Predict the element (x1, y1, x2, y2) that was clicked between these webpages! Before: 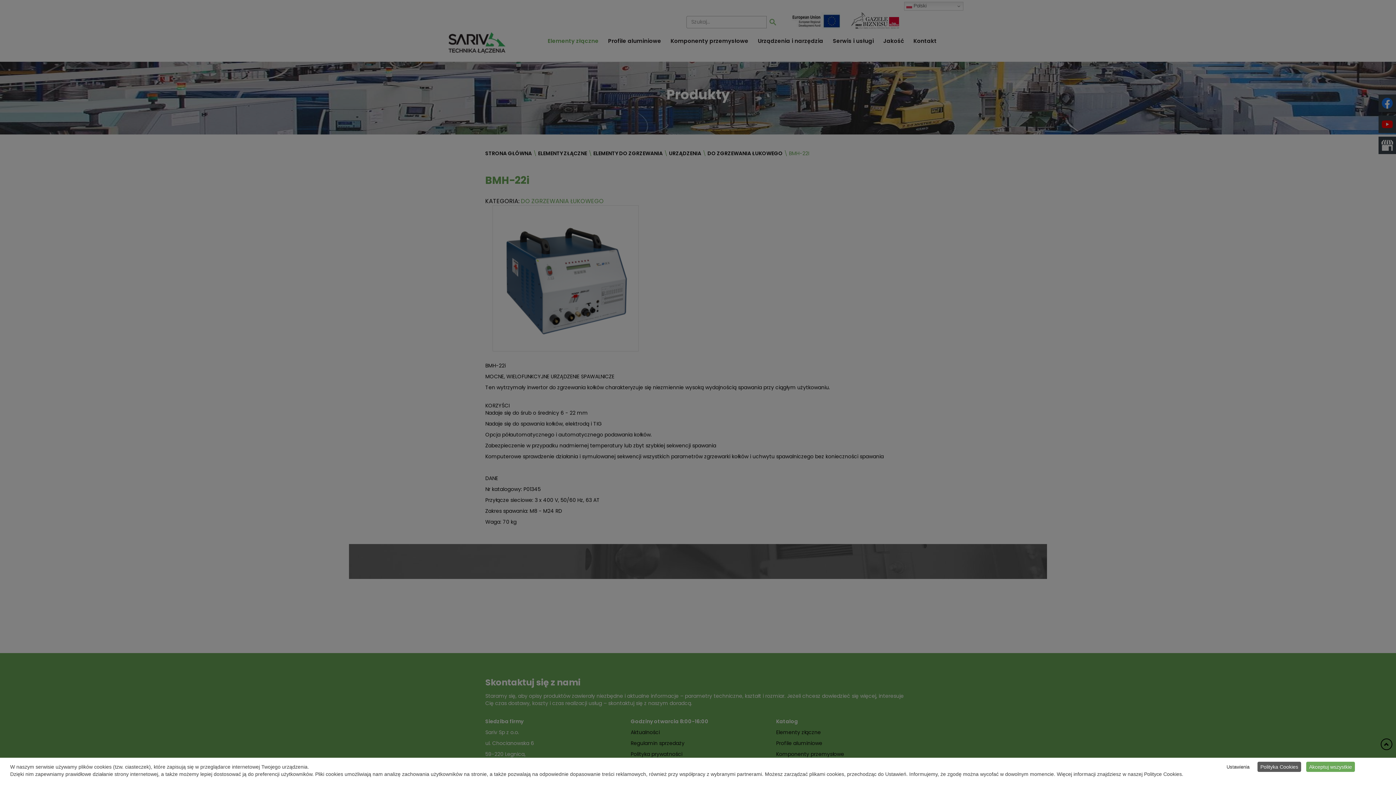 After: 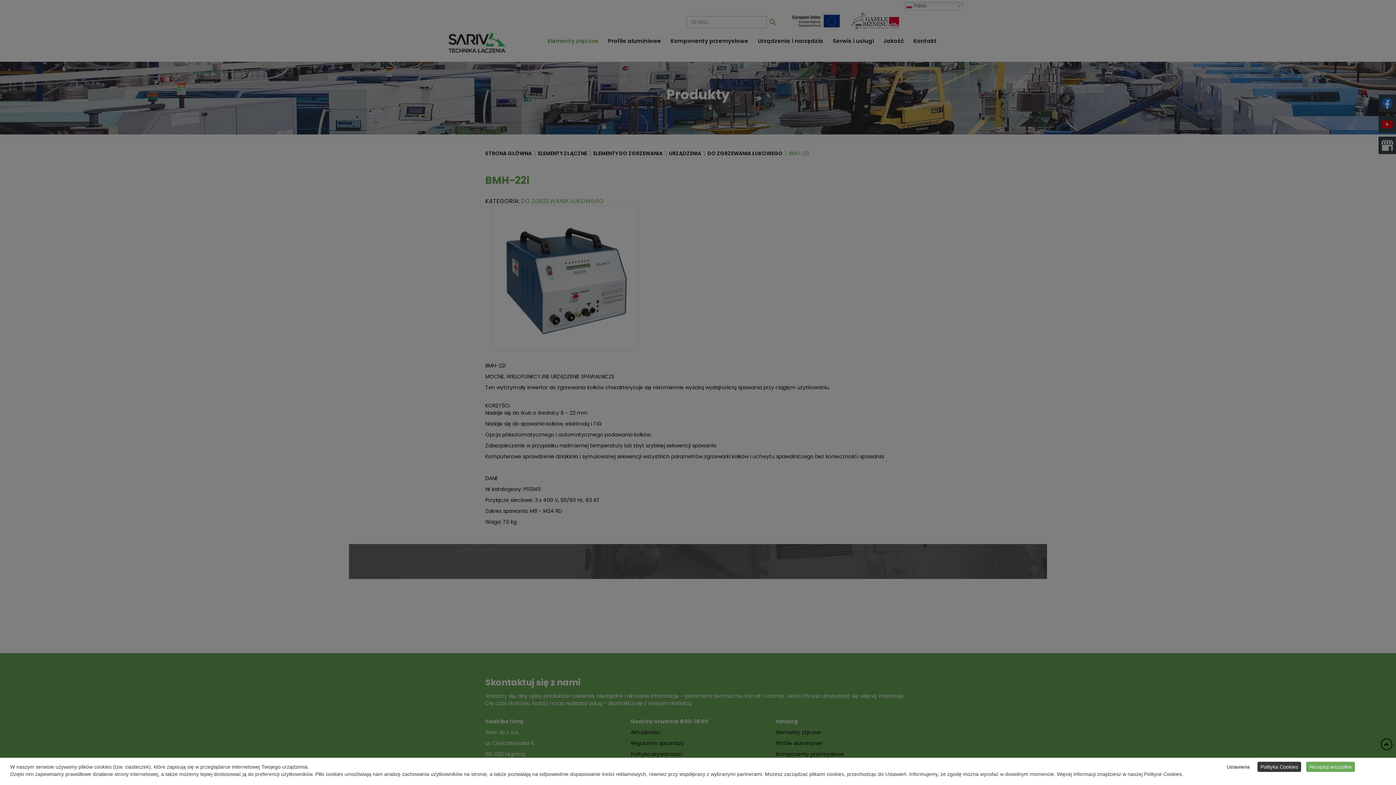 Action: label: Polityka Cookies bbox: (1257, 762, 1301, 772)